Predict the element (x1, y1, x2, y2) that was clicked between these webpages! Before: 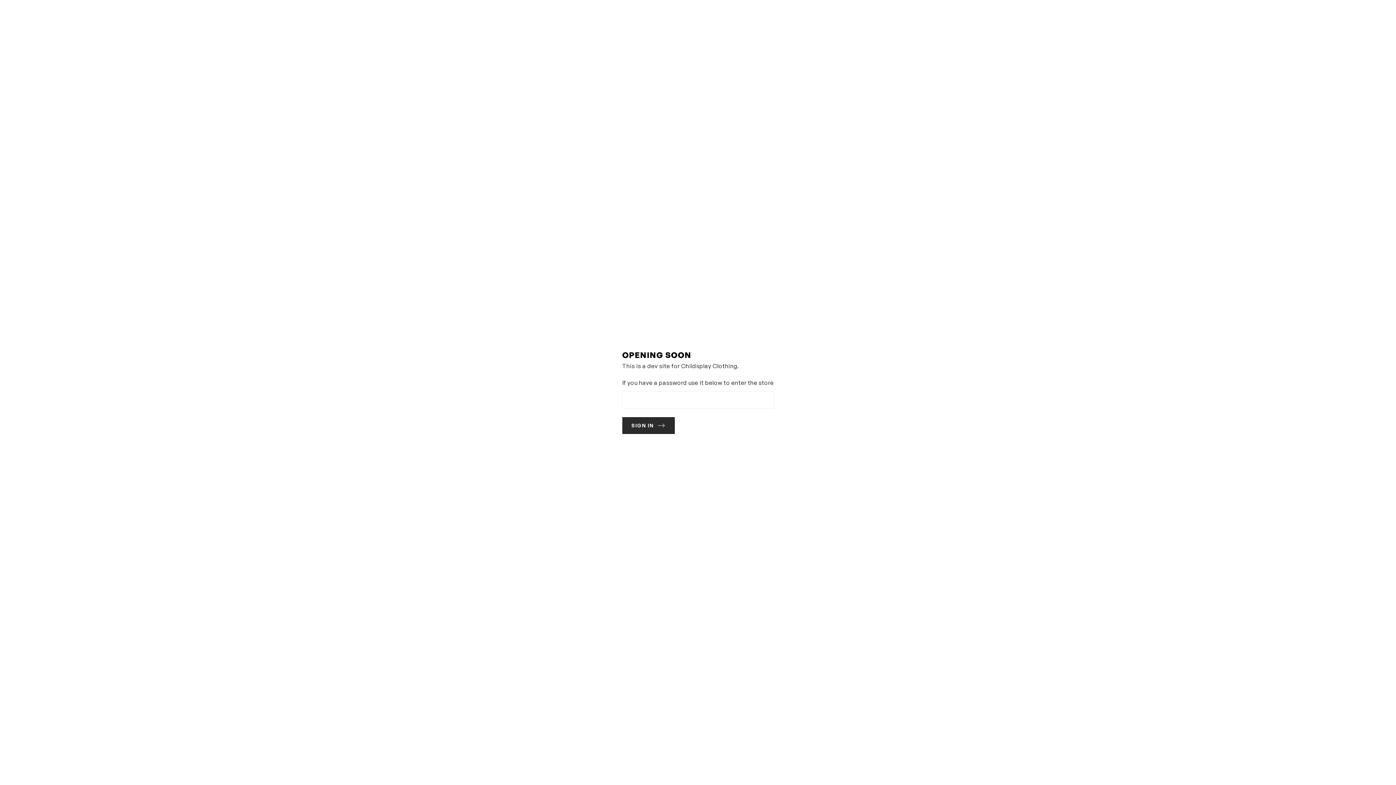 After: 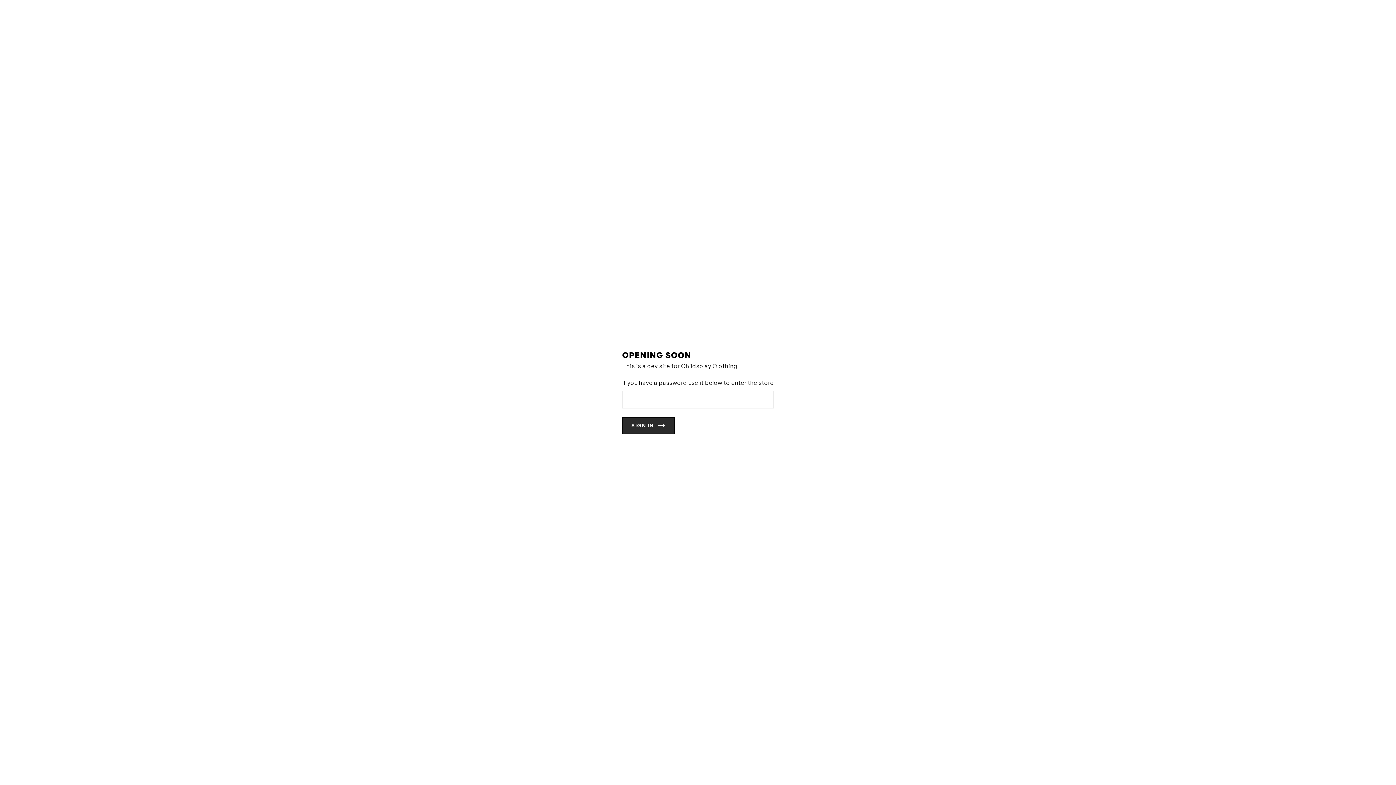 Action: label: SIGN IN bbox: (622, 417, 674, 434)